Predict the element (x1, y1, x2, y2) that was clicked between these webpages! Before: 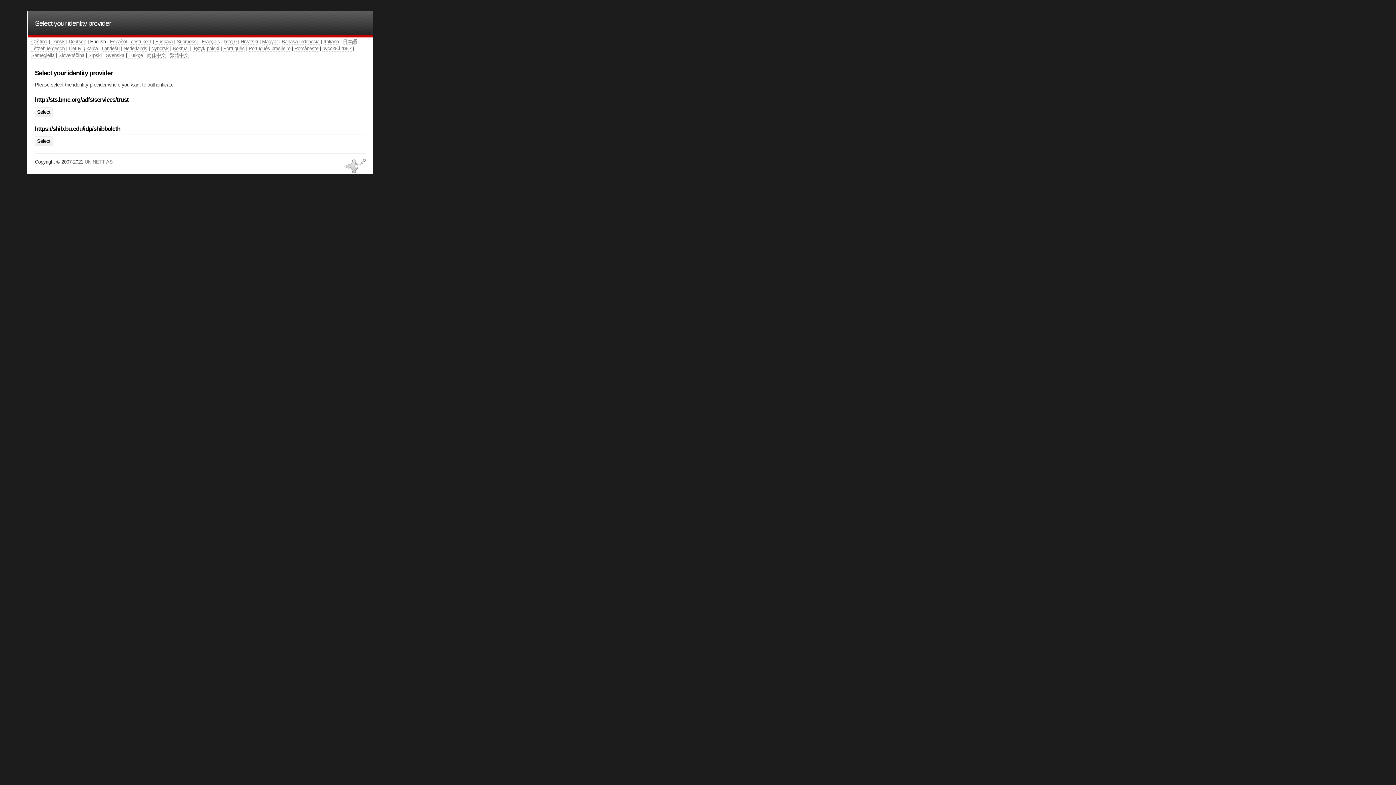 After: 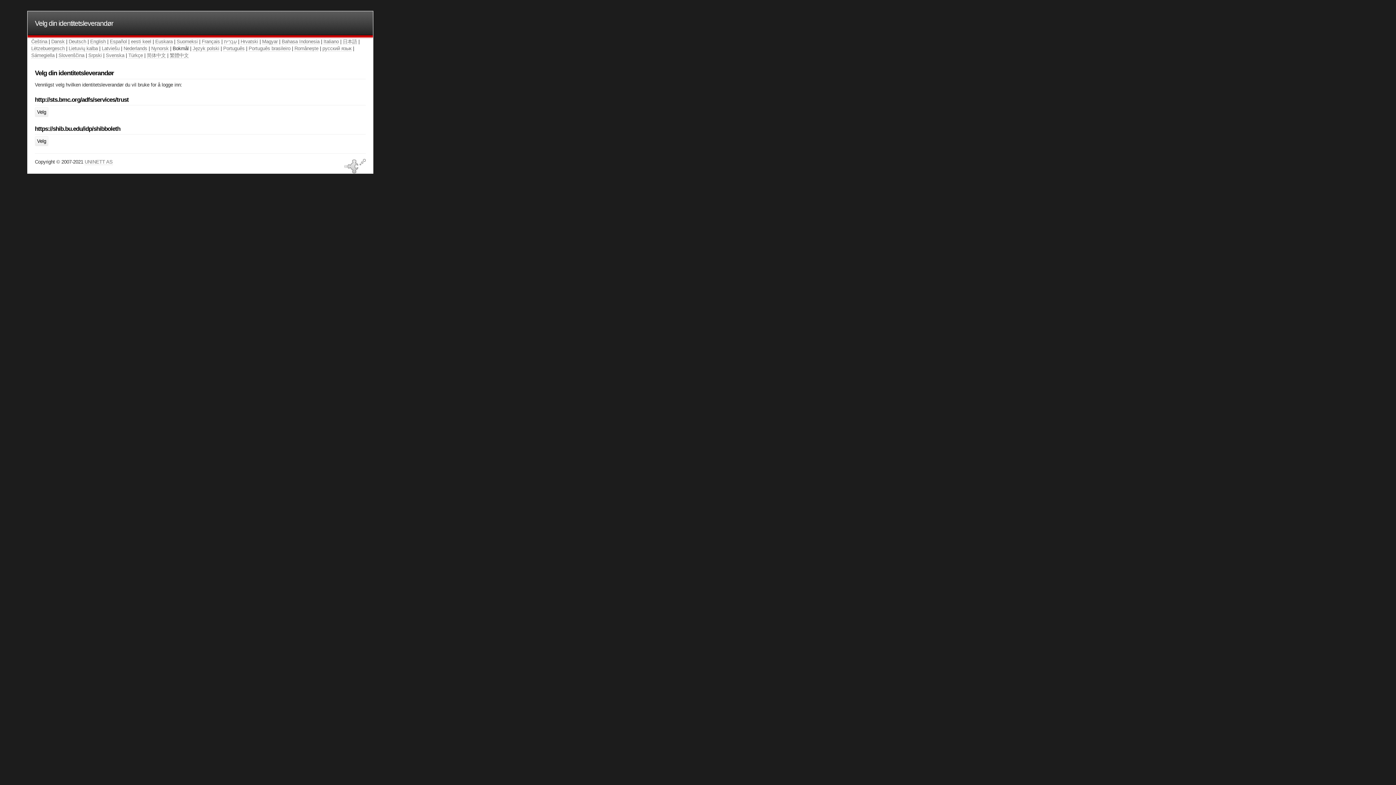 Action: label: Bokmål bbox: (172, 45, 188, 51)